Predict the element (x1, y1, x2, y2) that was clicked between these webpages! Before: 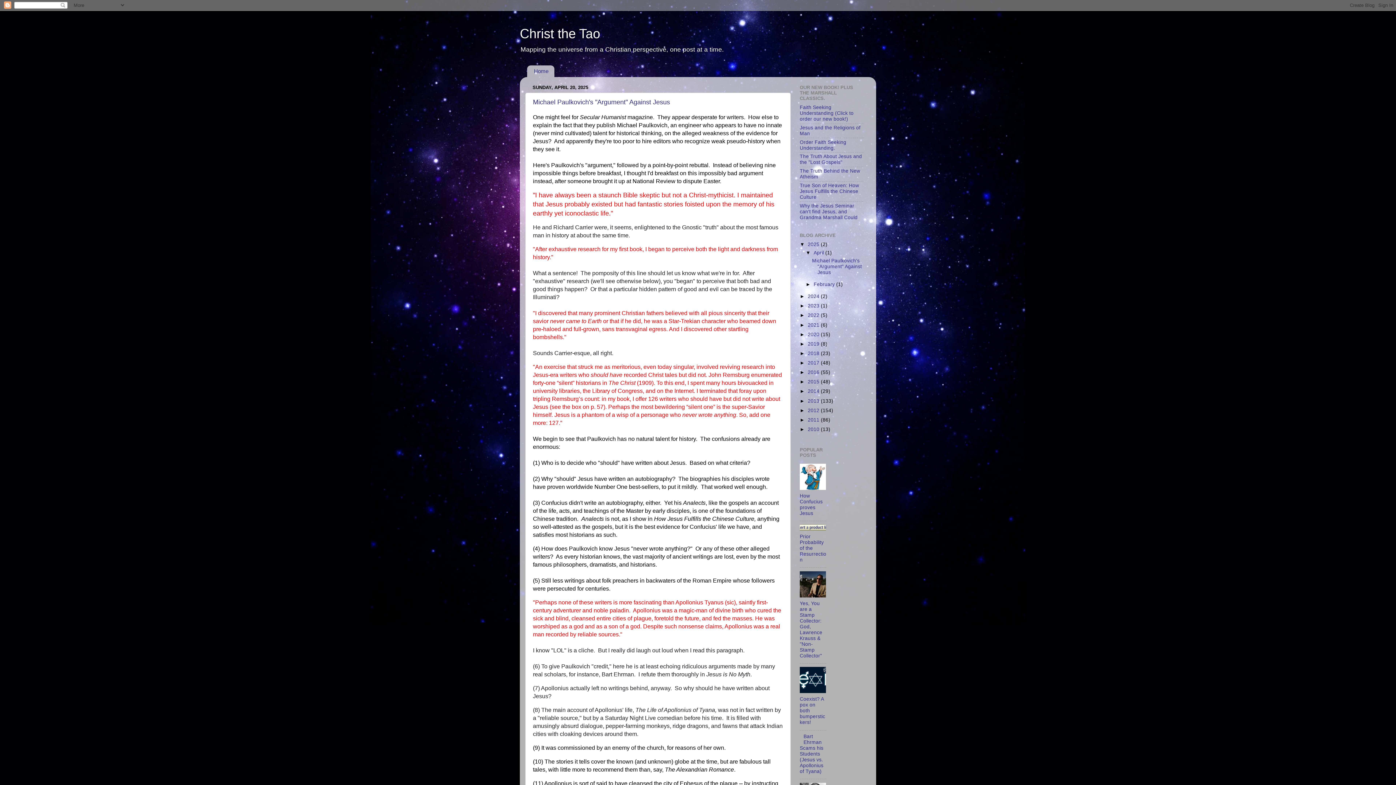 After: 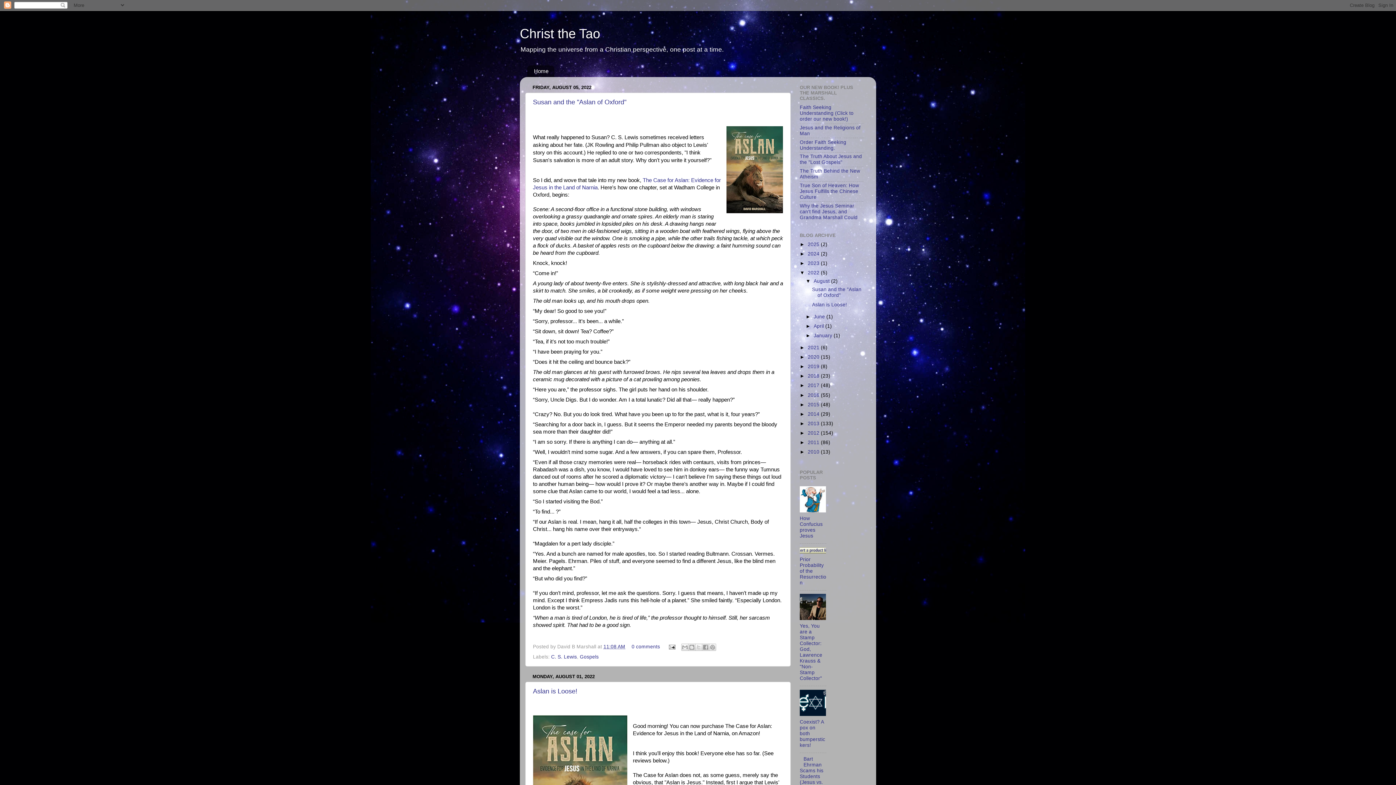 Action: bbox: (808, 312, 821, 318) label: 2022 